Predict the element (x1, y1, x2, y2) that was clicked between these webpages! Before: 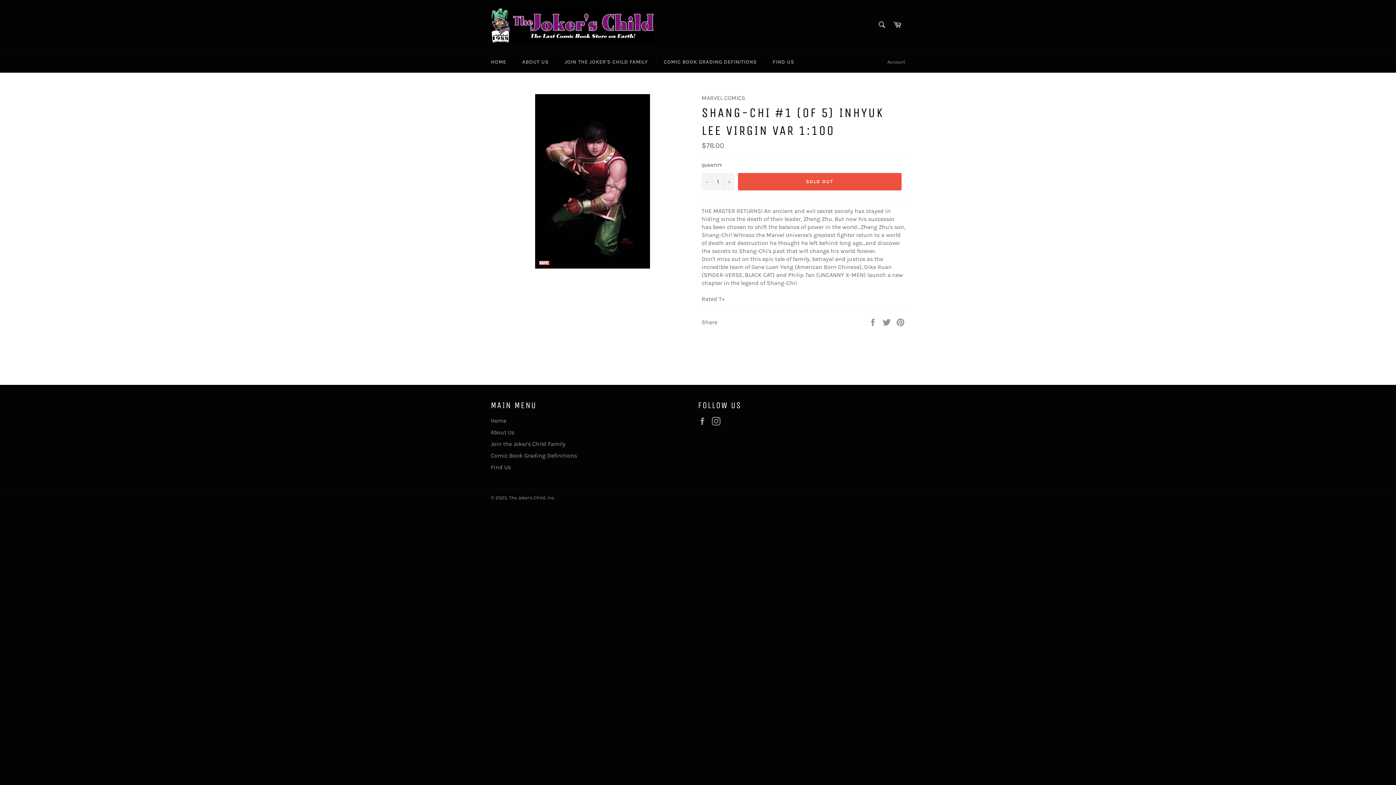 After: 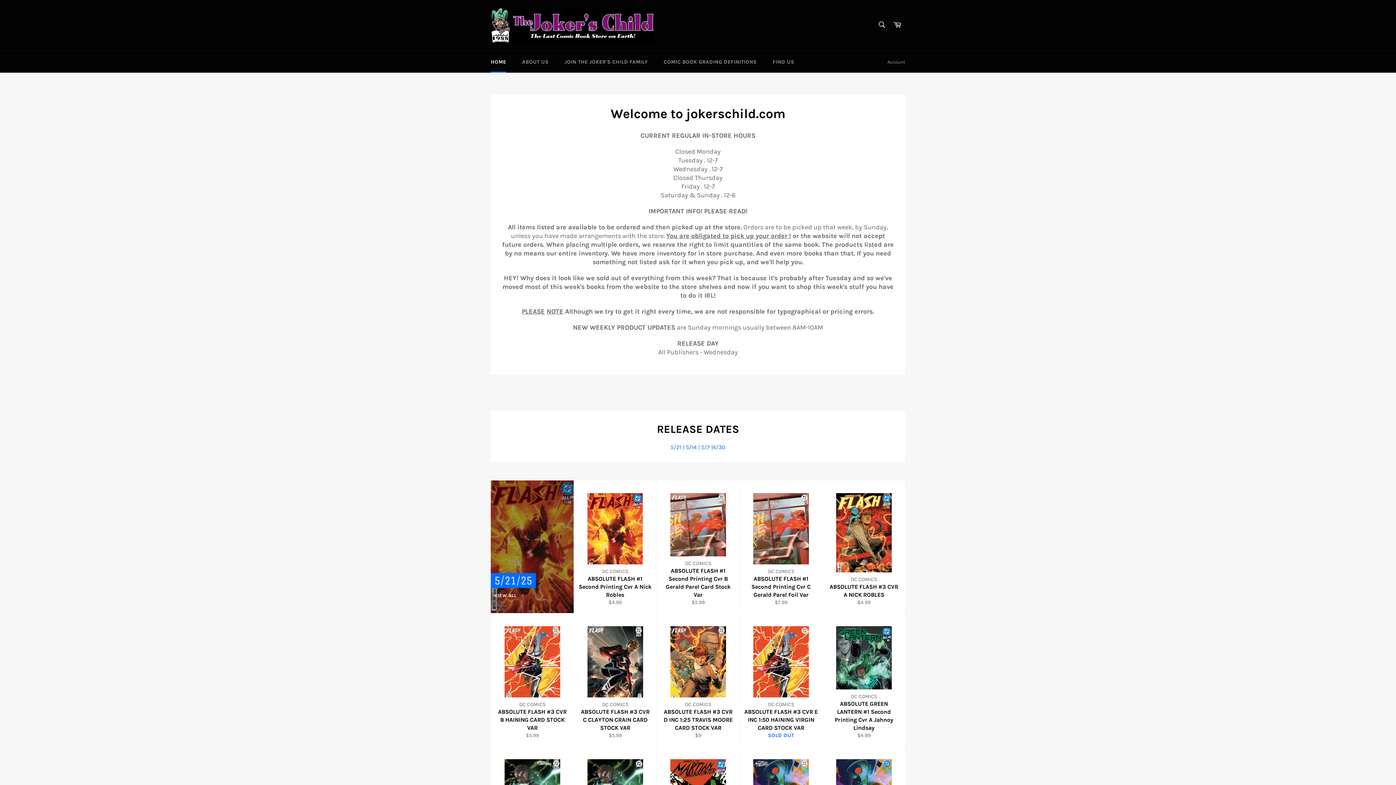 Action: label: HOME bbox: (483, 51, 513, 72)